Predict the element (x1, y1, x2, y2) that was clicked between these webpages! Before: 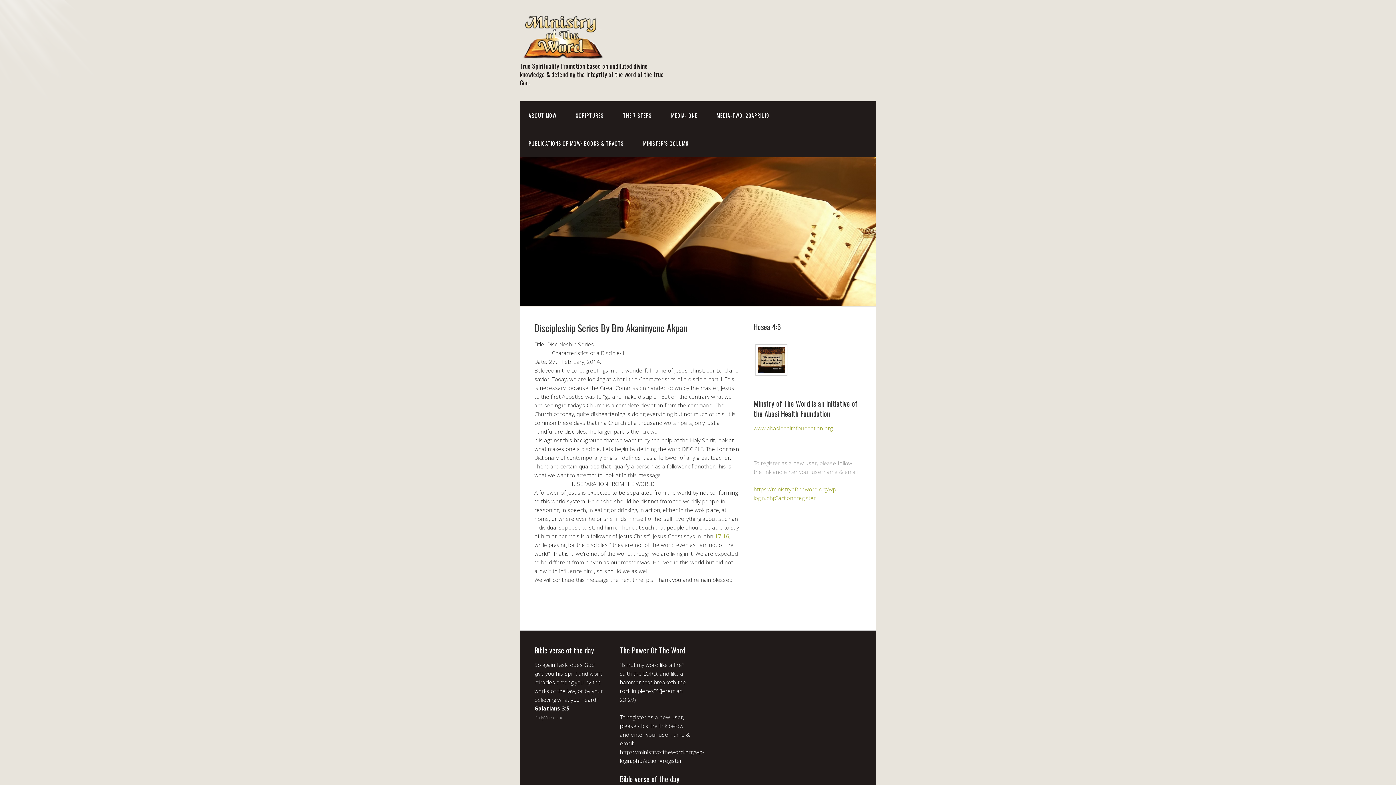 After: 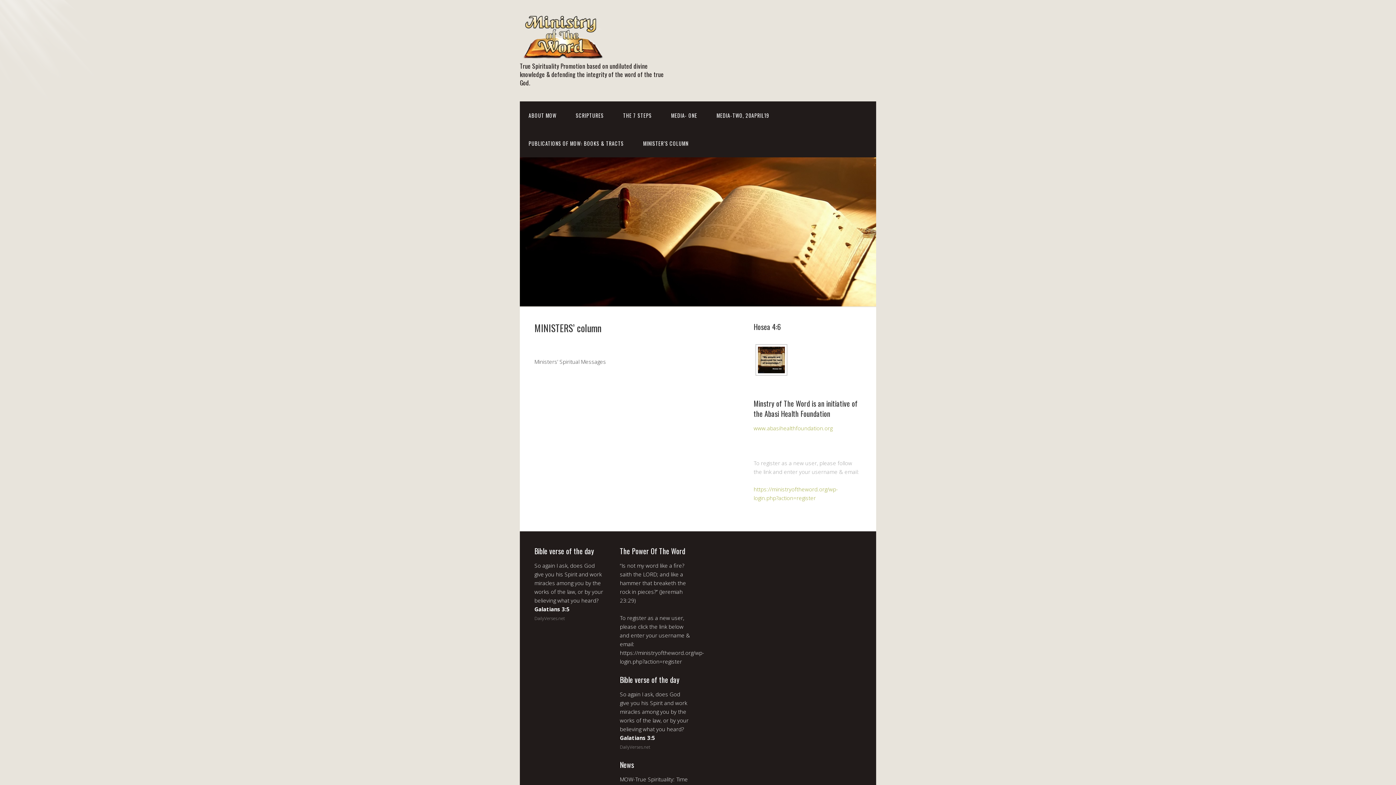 Action: label: MINISTER’S COLUMN bbox: (634, 129, 697, 157)